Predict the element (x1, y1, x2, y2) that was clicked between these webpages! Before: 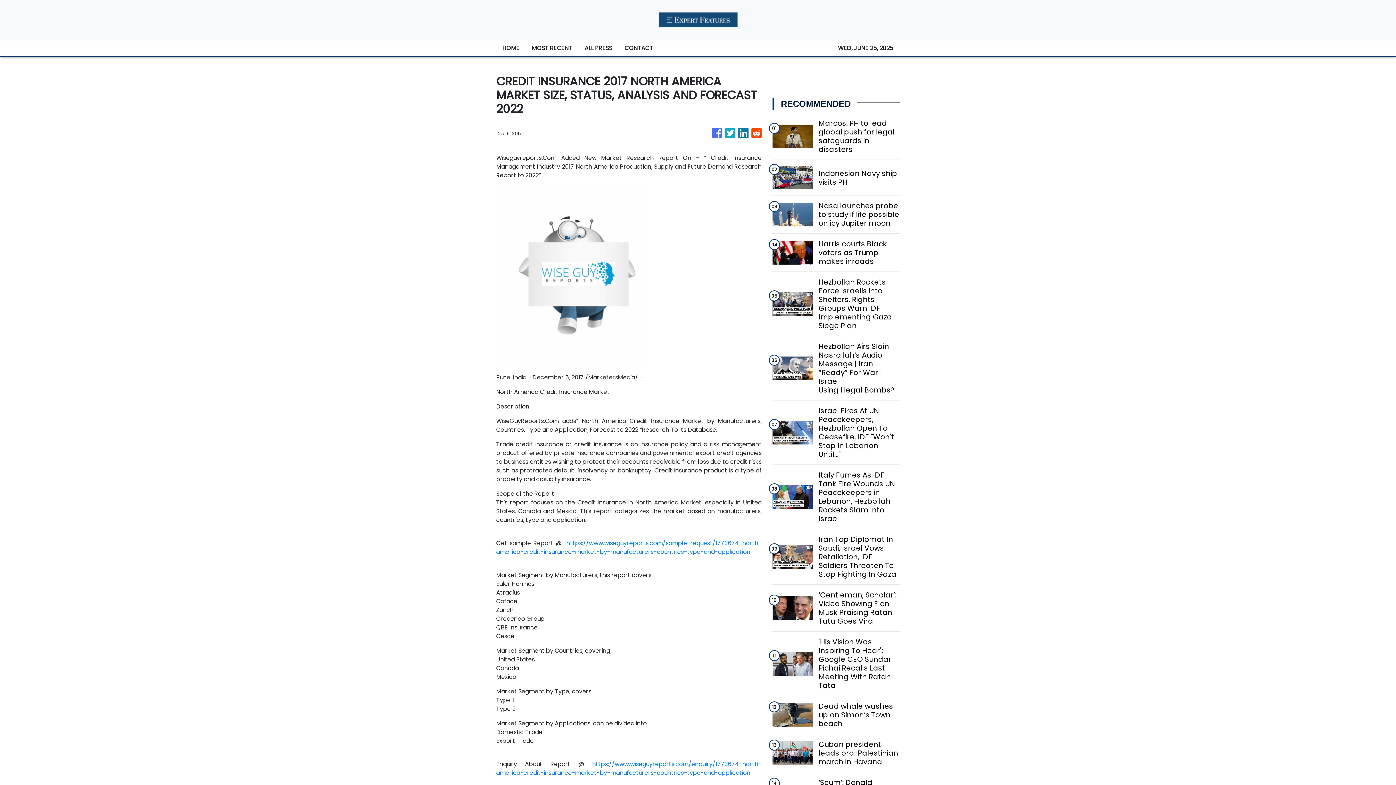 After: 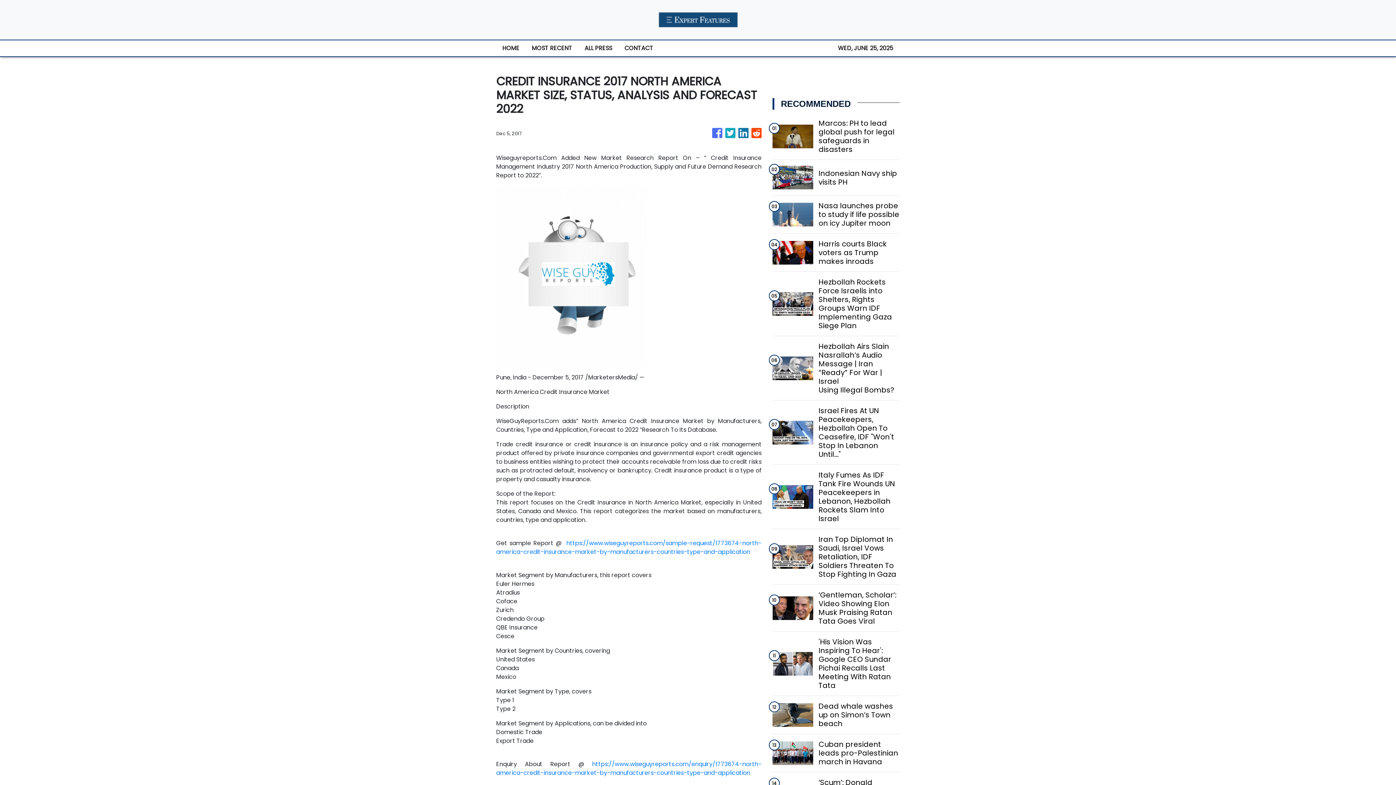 Action: bbox: (751, 124, 761, 142)